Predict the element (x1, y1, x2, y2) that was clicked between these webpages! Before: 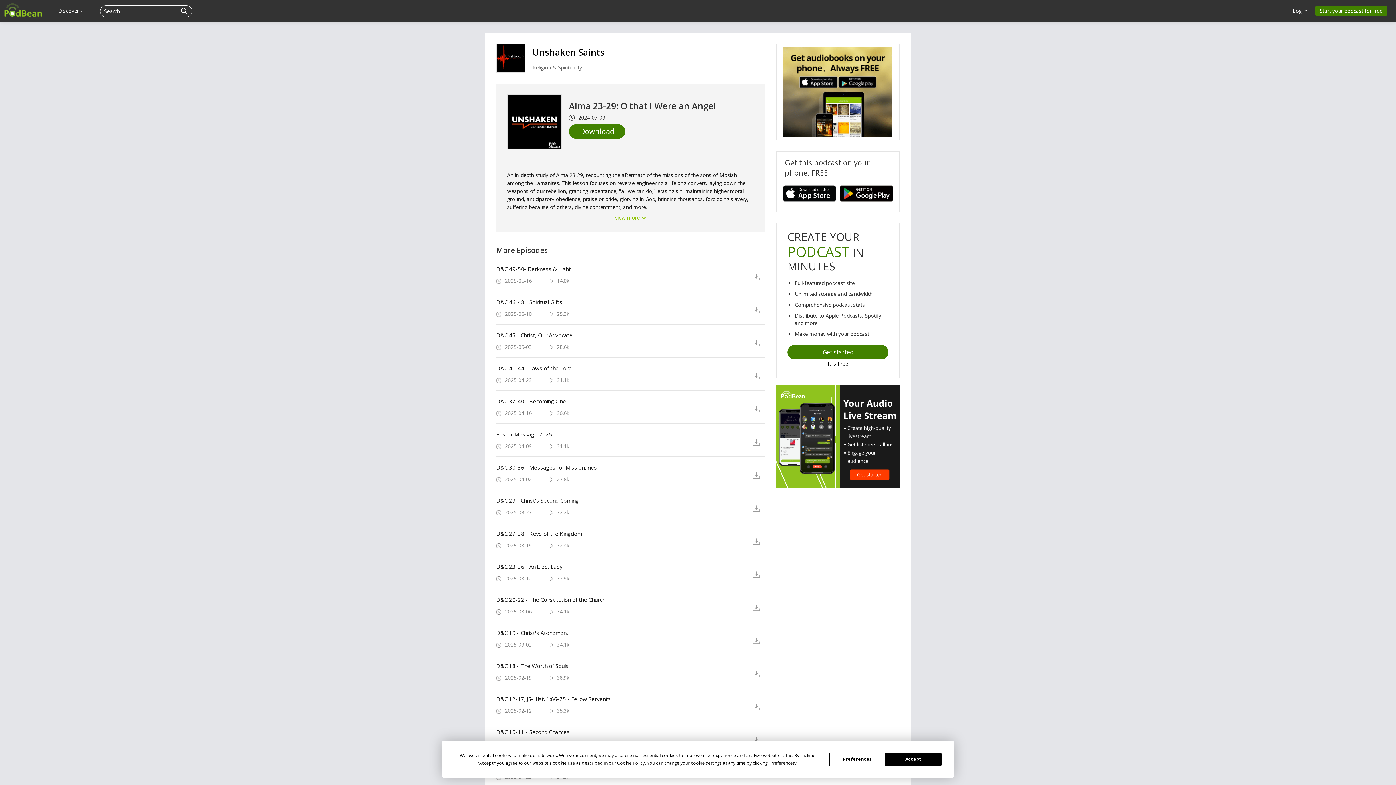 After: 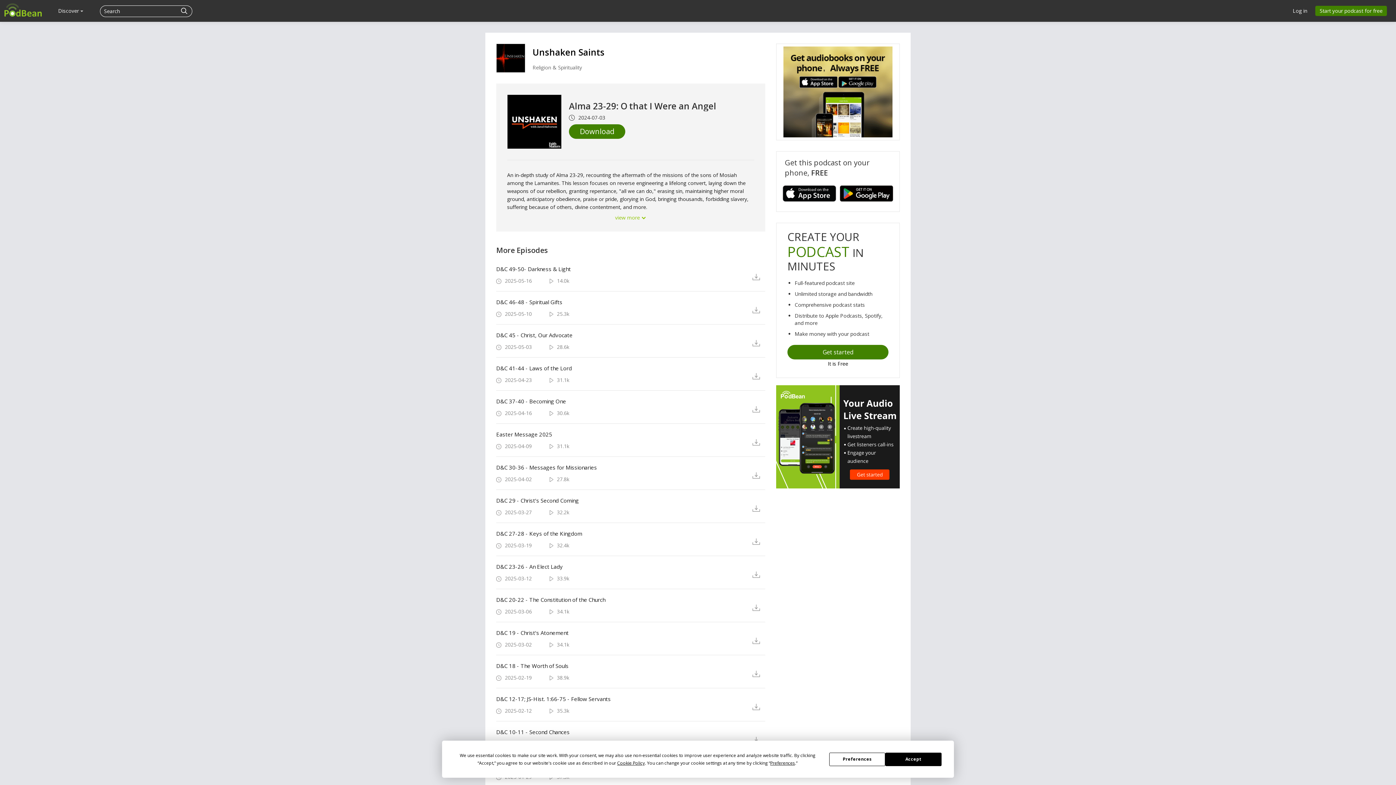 Action: bbox: (840, 185, 897, 201)